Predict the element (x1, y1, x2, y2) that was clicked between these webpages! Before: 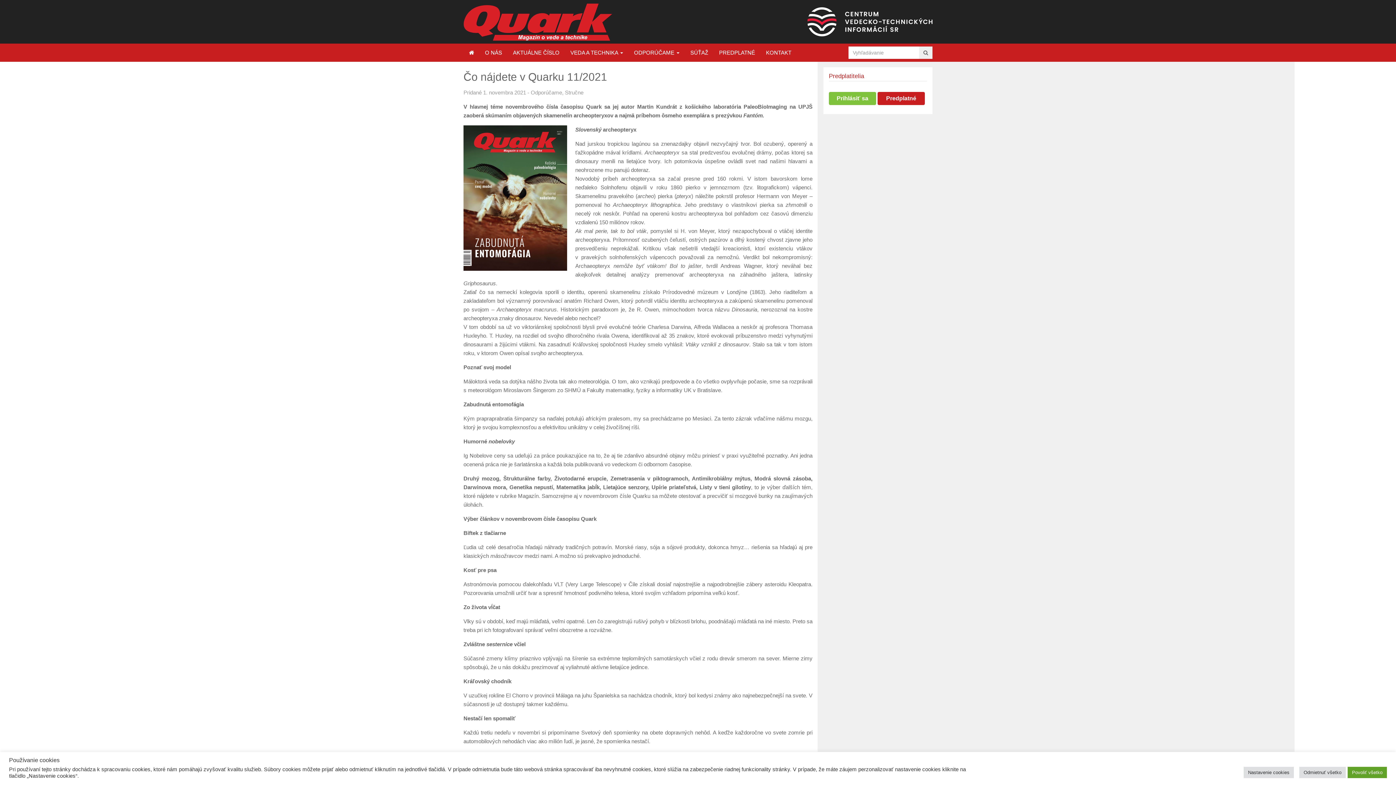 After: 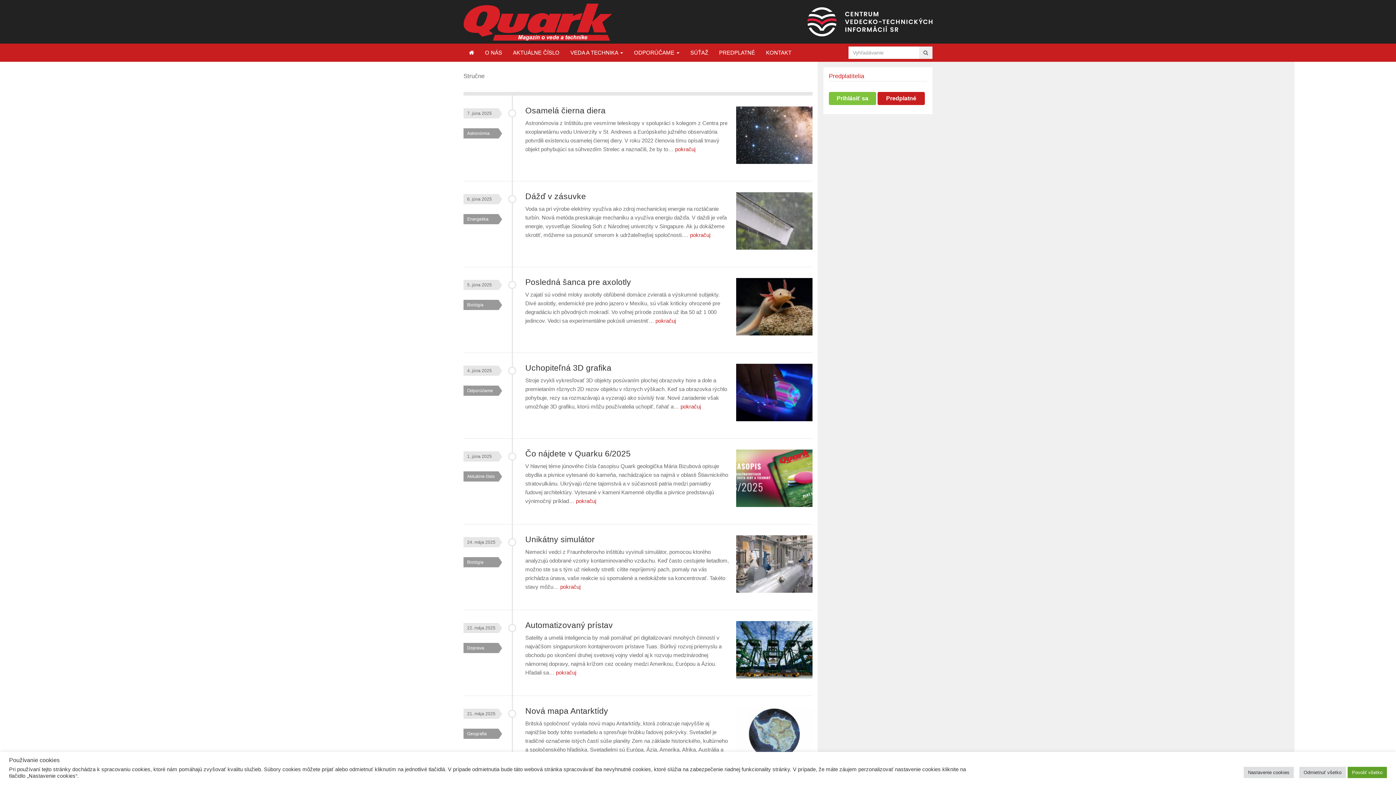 Action: bbox: (565, 89, 583, 95) label: Stručne